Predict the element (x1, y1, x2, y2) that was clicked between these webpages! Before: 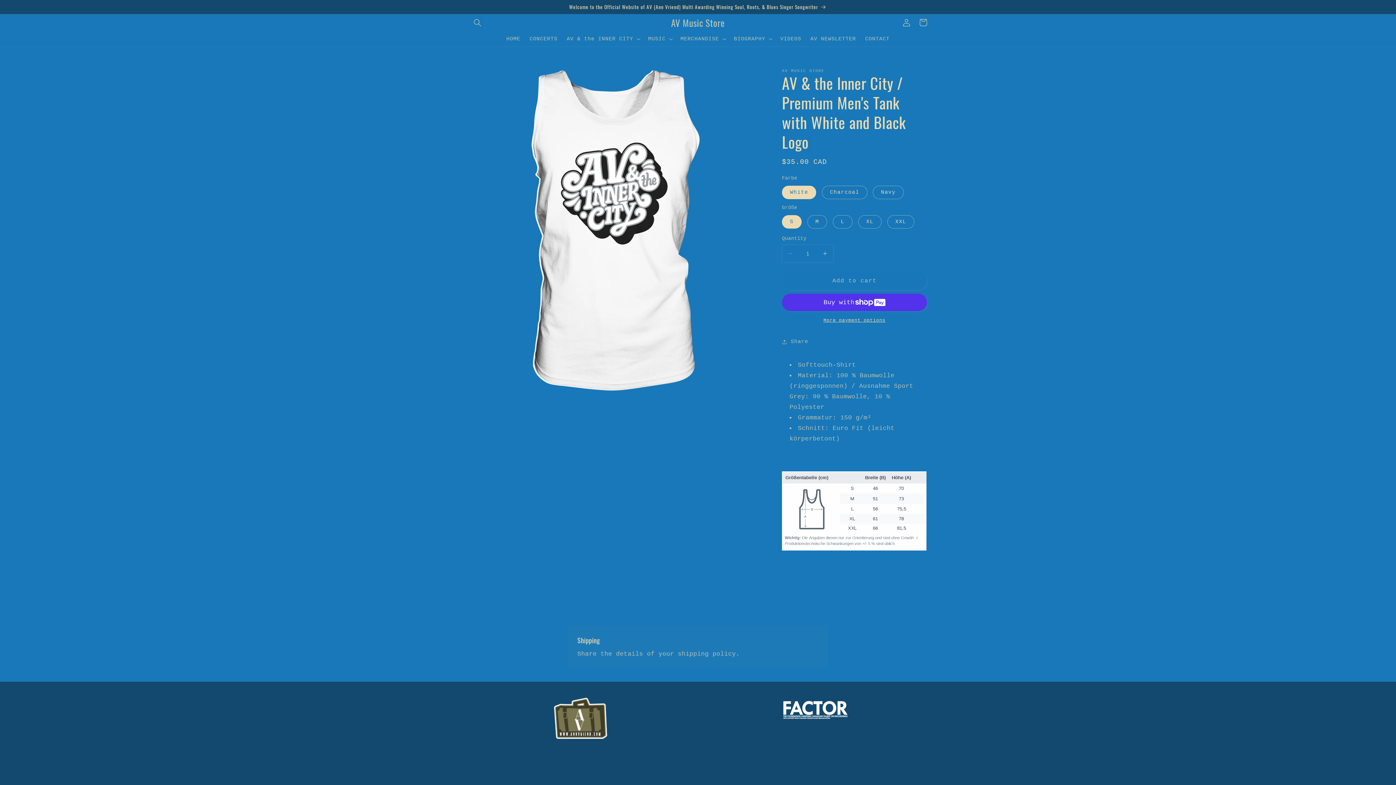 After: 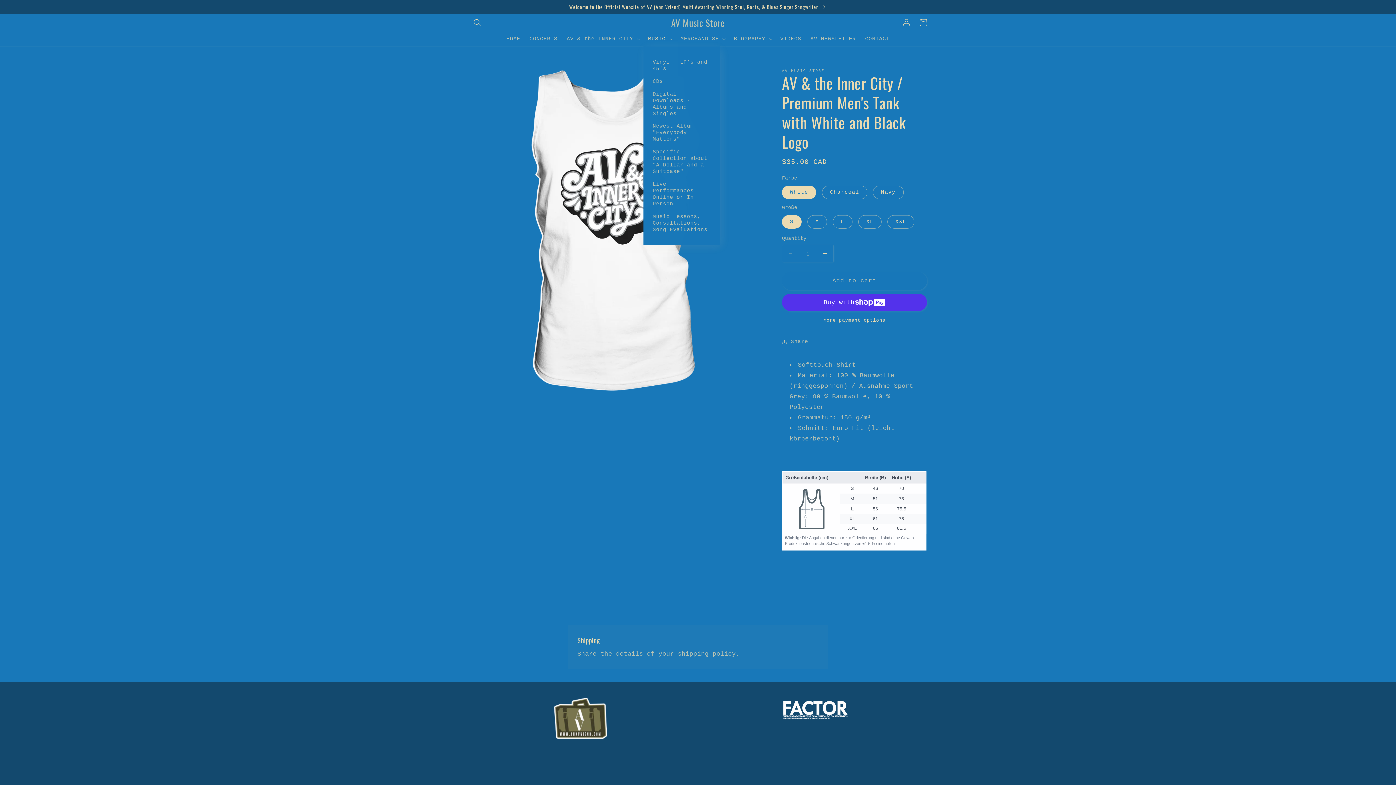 Action: label: MUSIC bbox: (643, 30, 676, 46)